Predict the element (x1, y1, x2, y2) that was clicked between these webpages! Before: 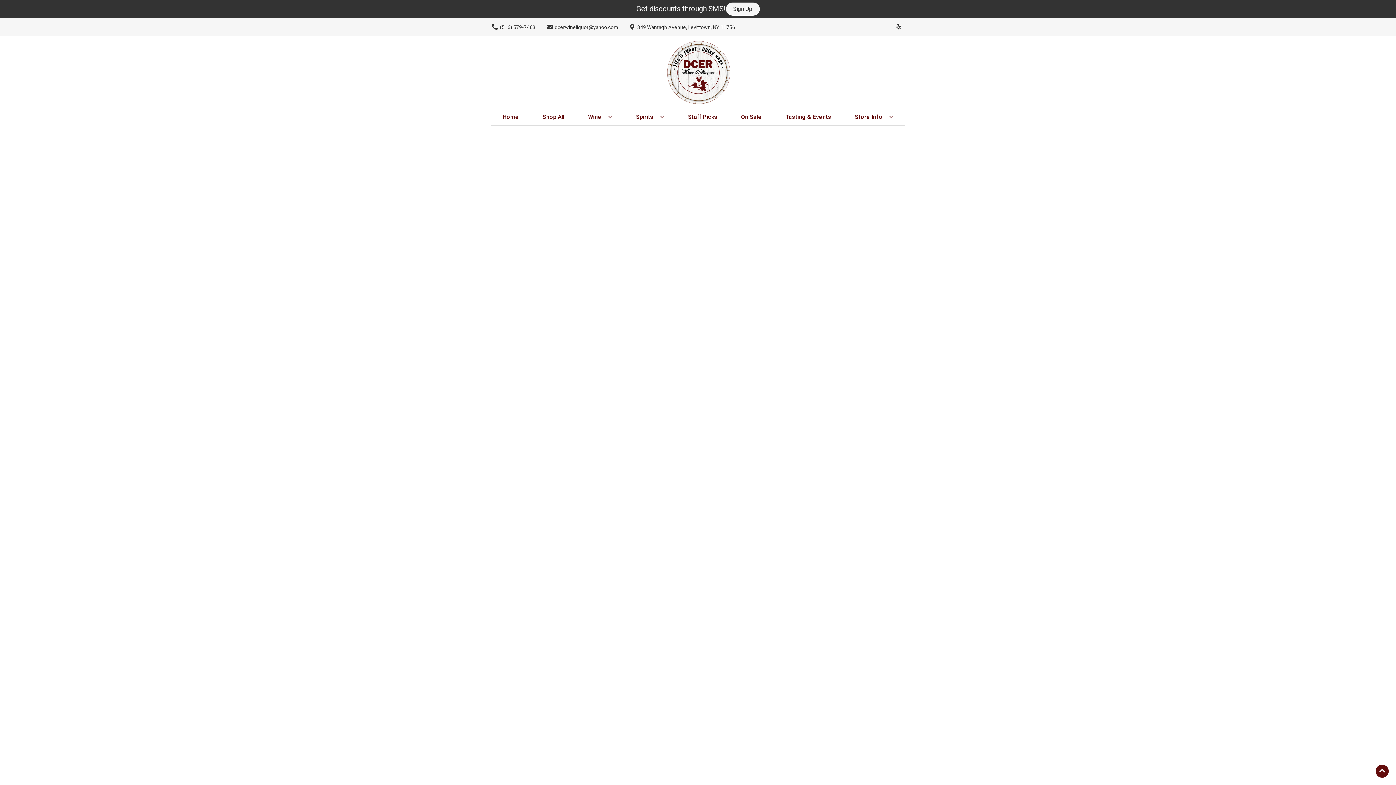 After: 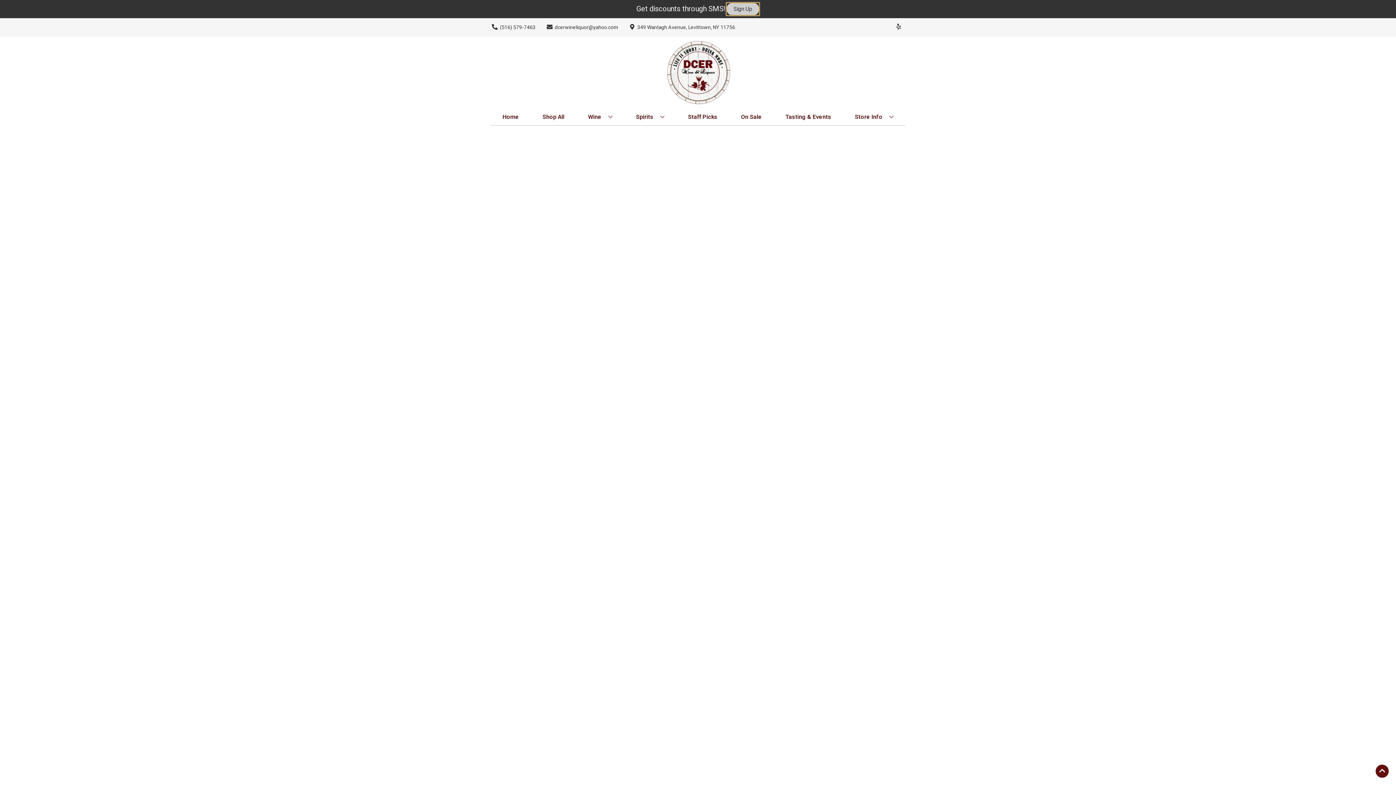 Action: label: Sign Up bbox: (726, 2, 759, 15)